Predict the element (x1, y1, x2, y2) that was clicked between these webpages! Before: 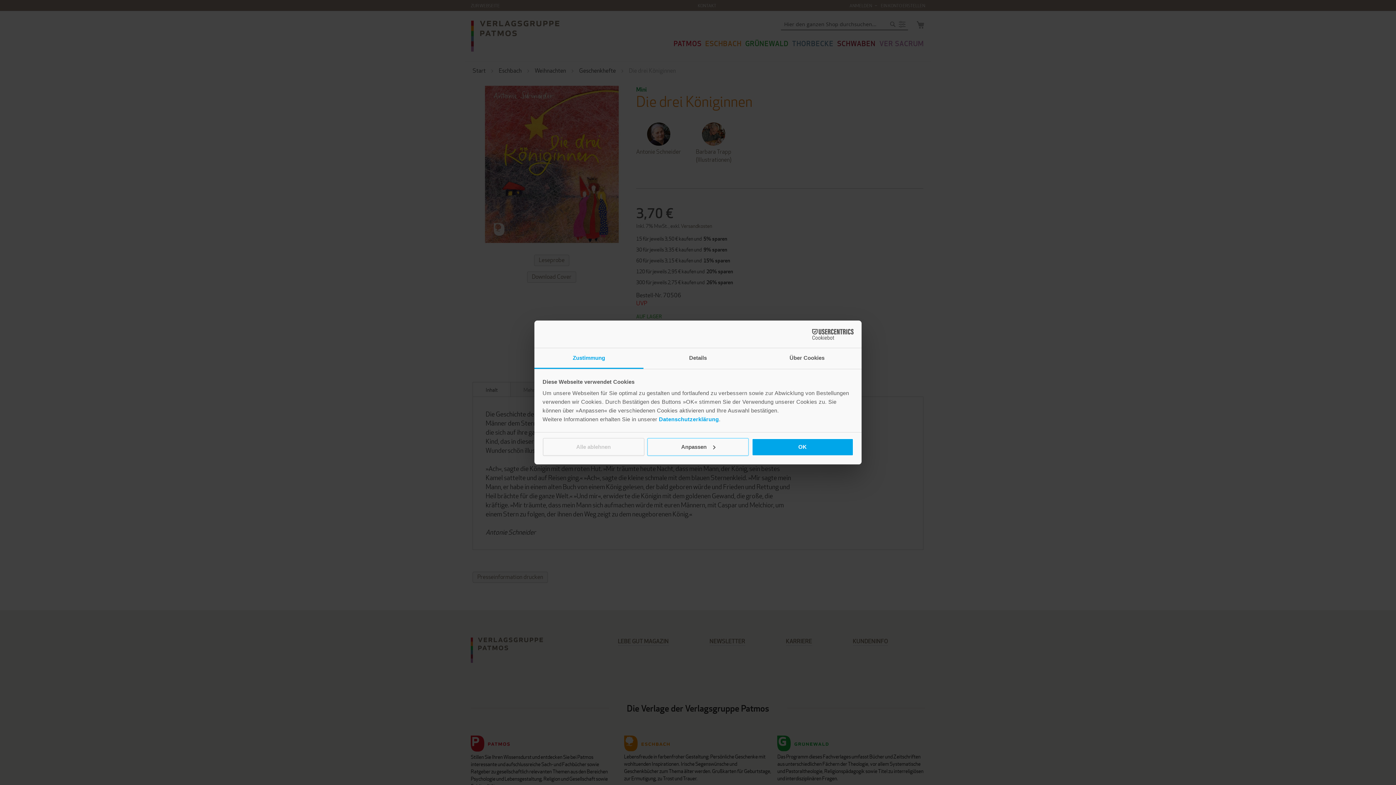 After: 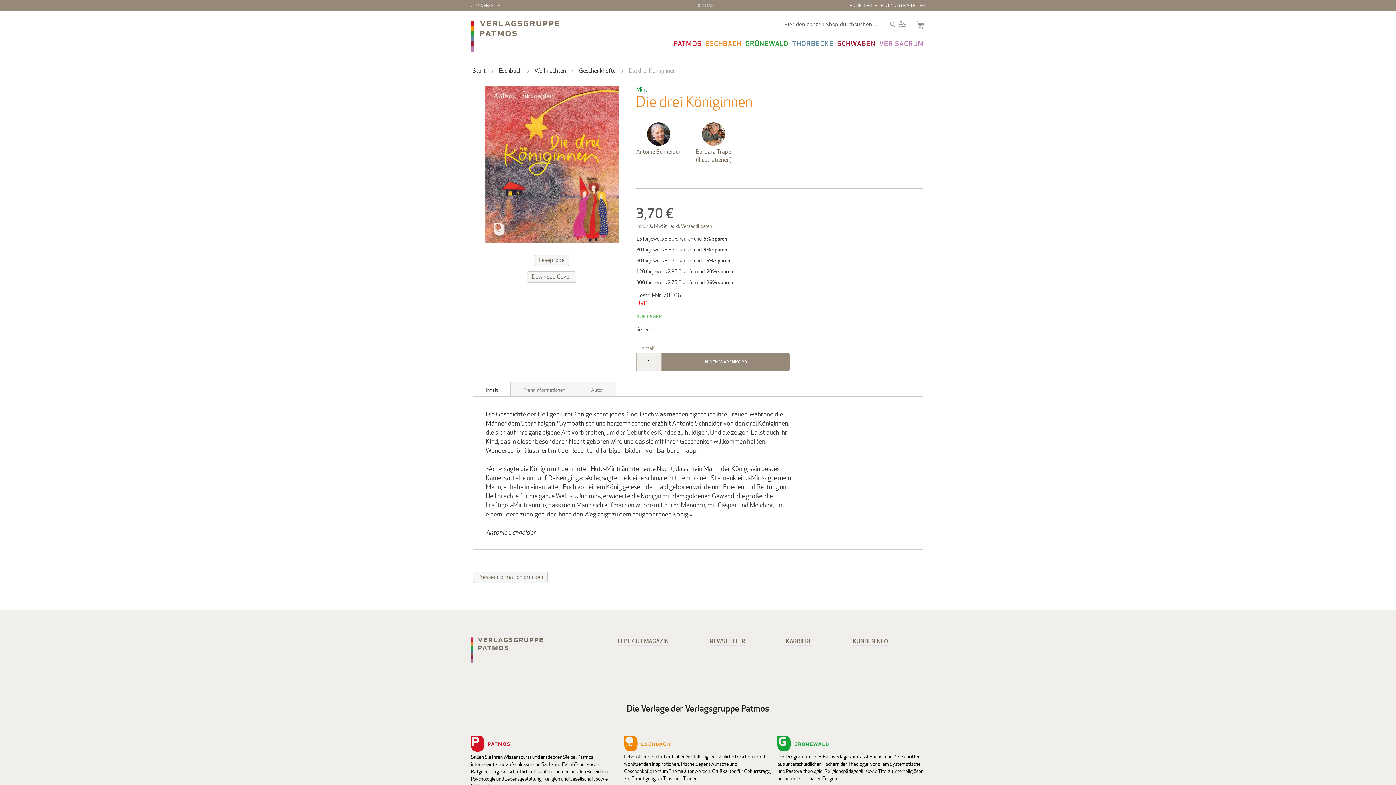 Action: label: OK bbox: (751, 438, 853, 456)